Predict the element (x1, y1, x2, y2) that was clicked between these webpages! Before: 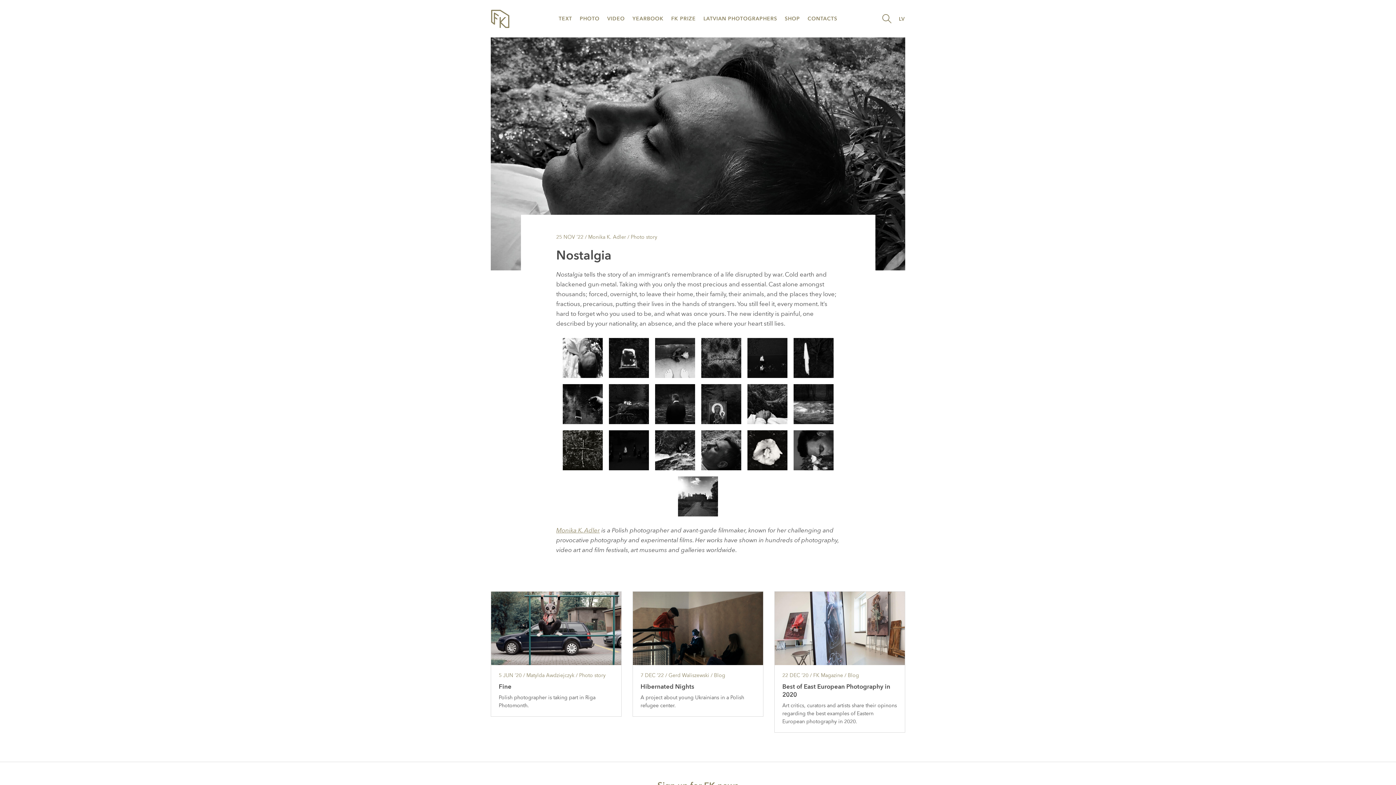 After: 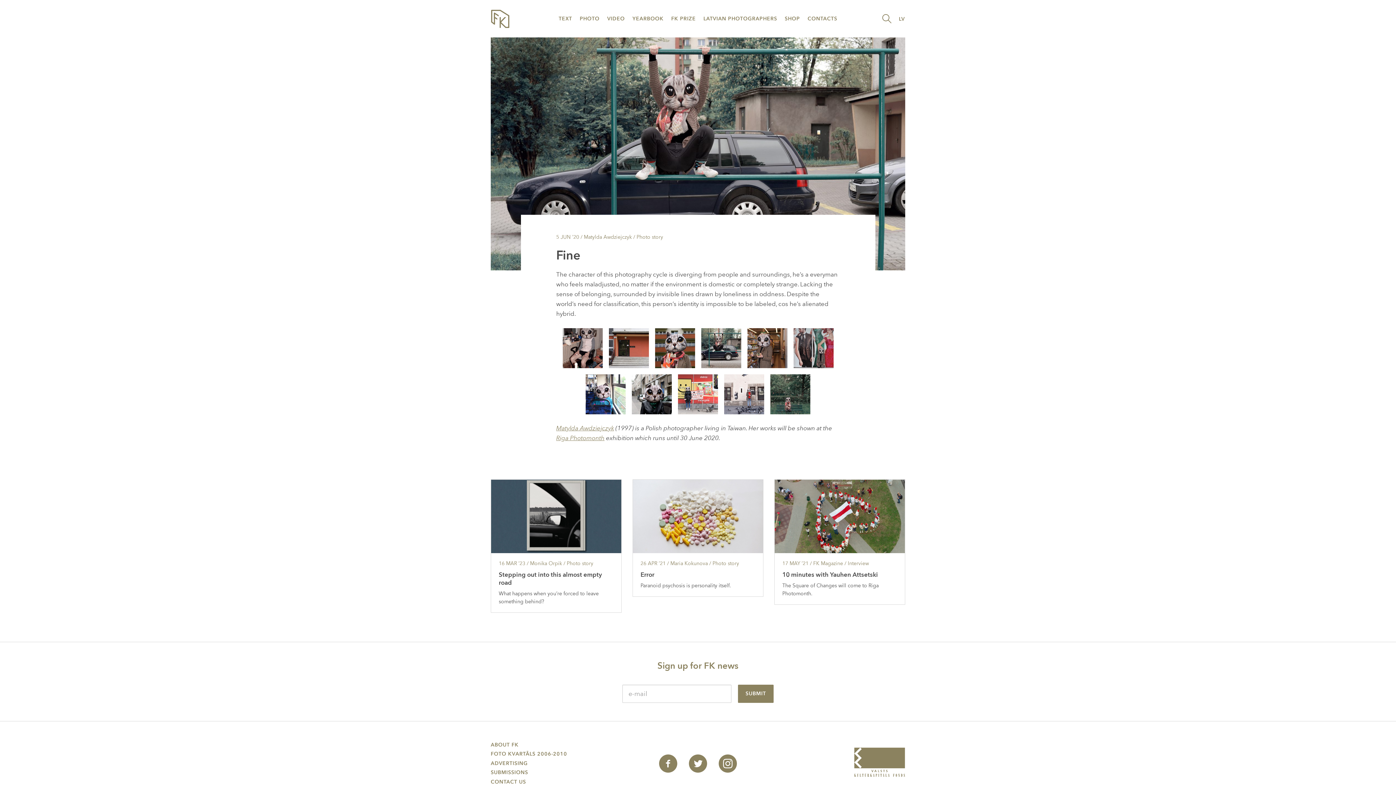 Action: label: Fine bbox: (498, 682, 511, 691)